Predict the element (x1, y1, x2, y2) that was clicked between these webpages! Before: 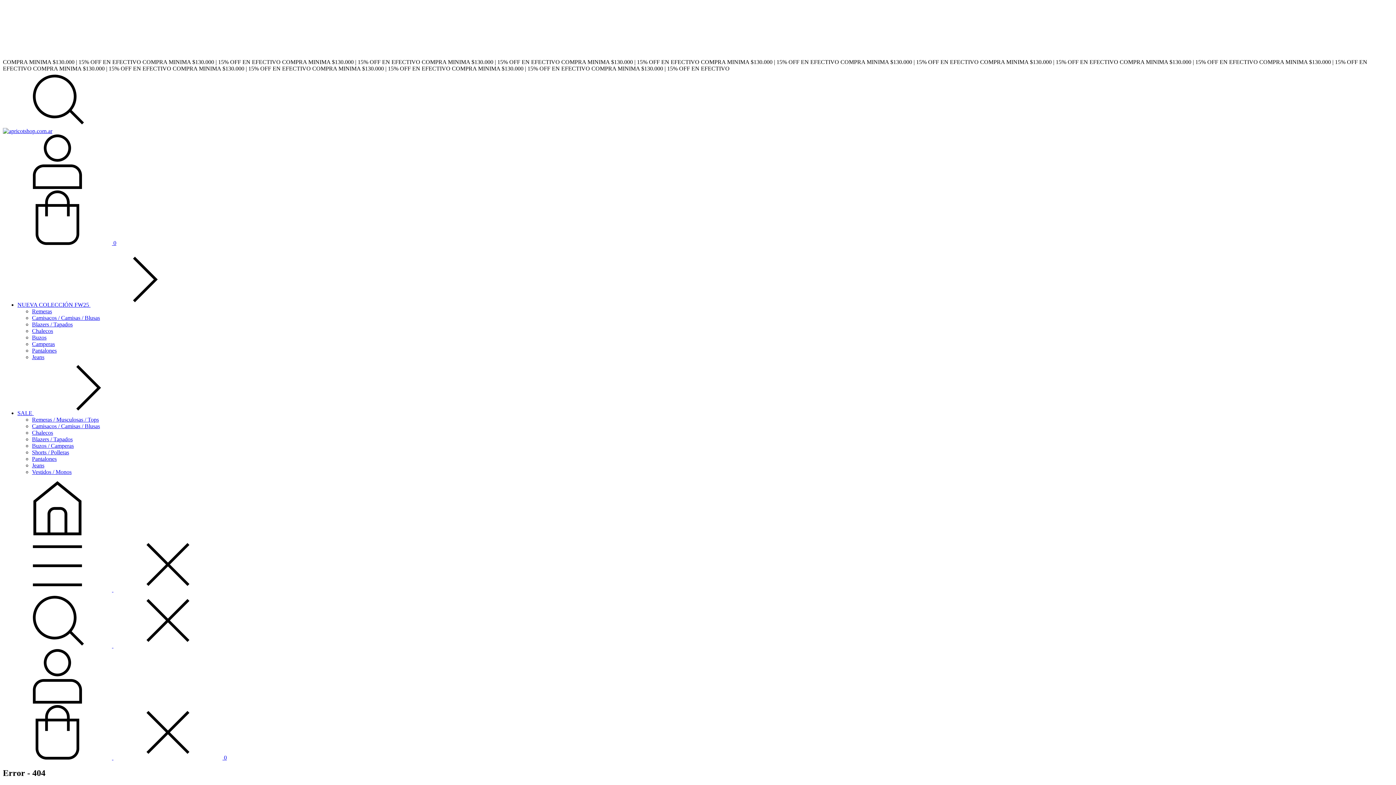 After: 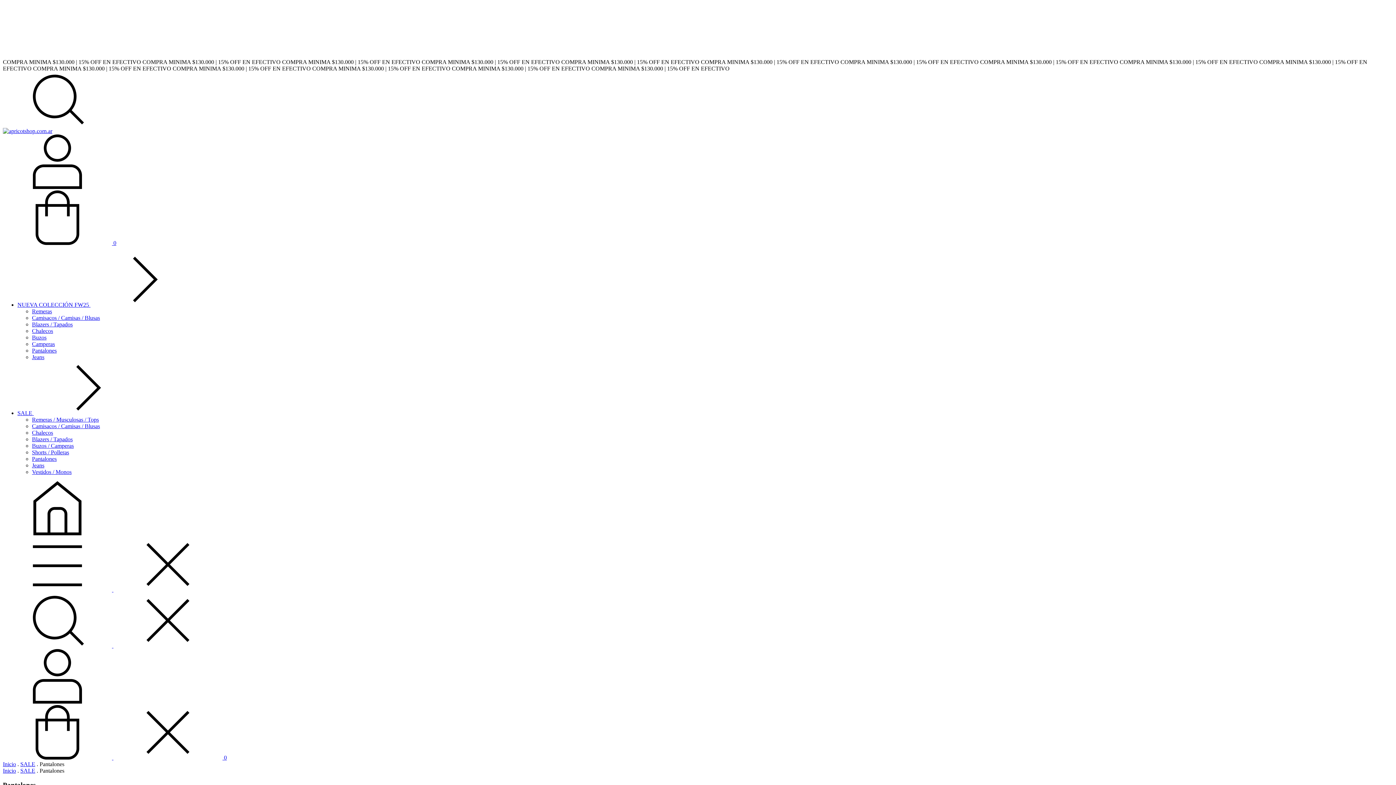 Action: label: Pantalones bbox: (32, 456, 56, 462)